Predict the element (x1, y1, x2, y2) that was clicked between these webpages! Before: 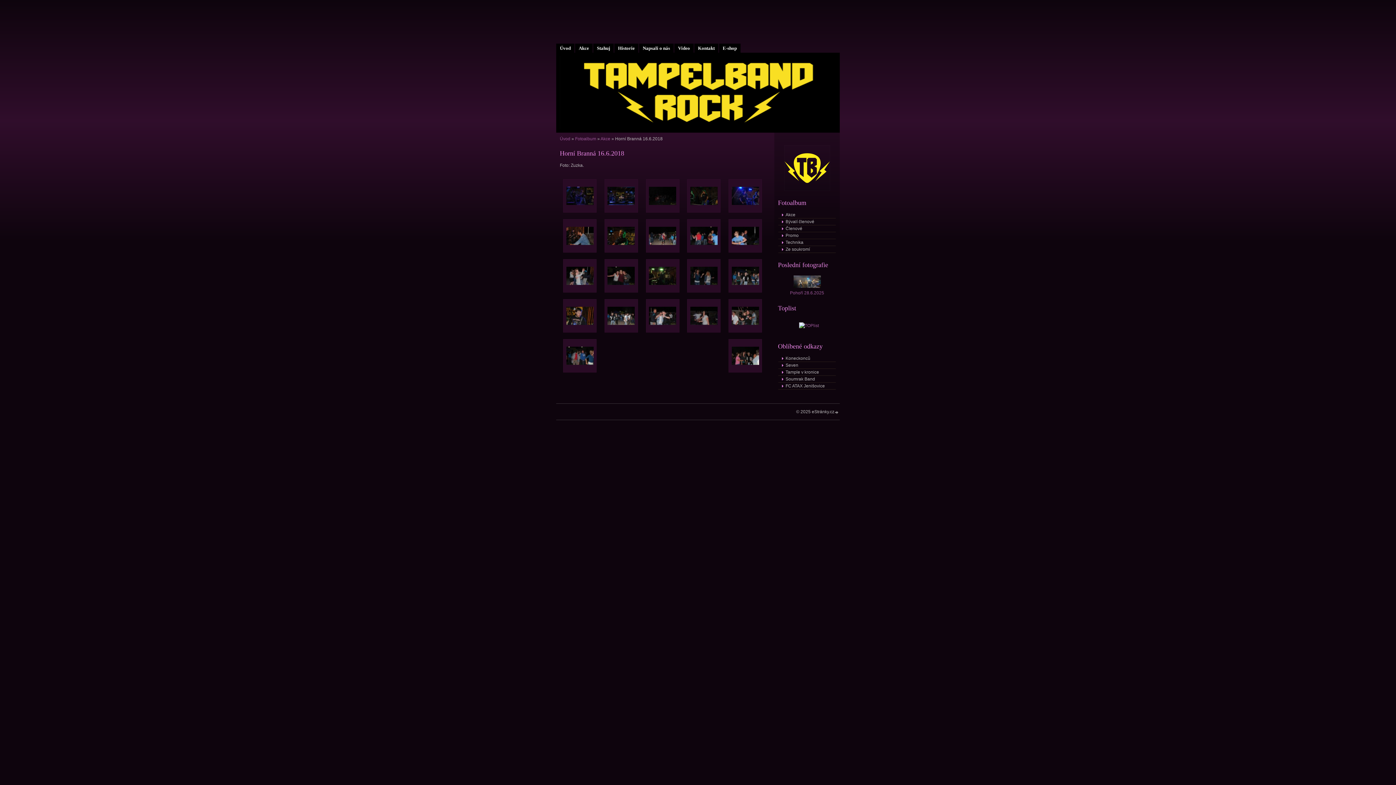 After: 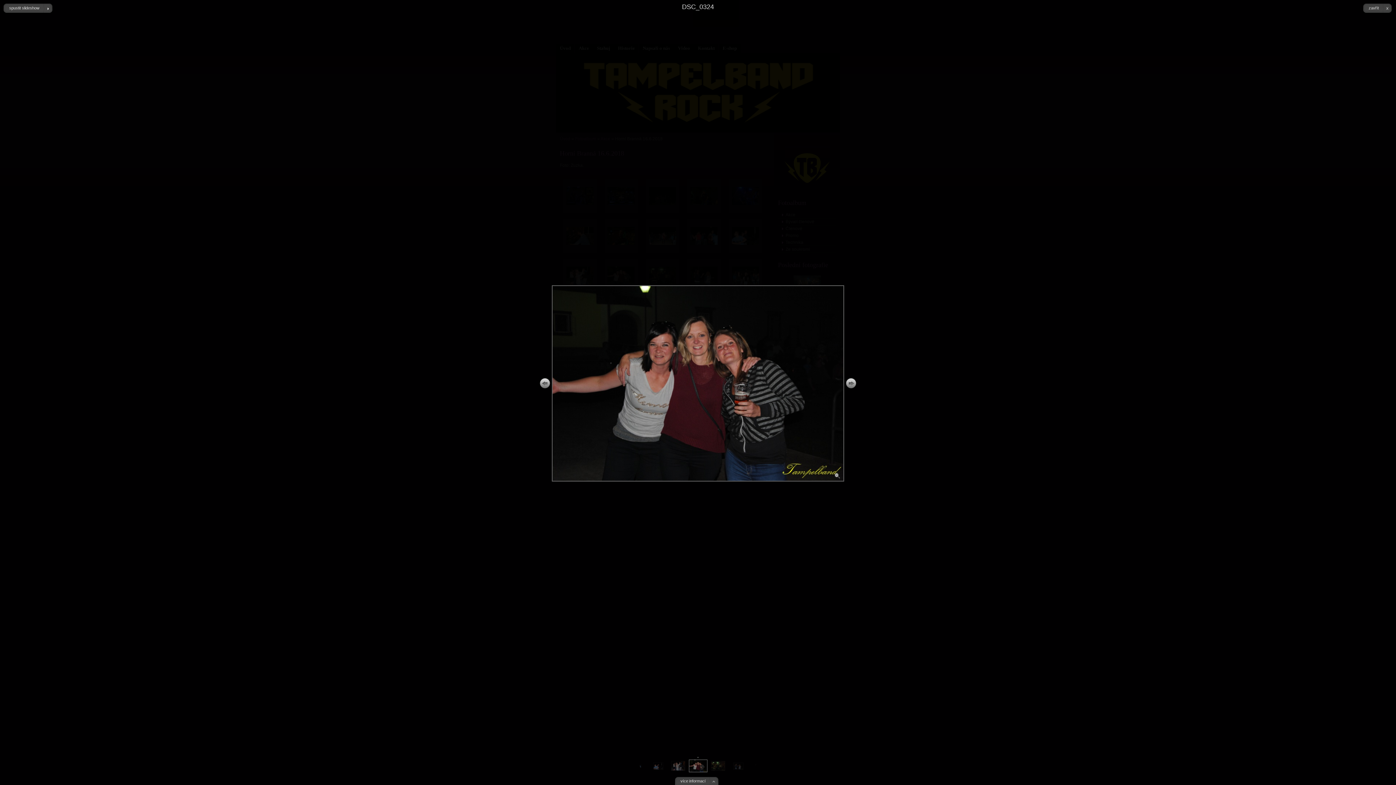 Action: bbox: (605, 259, 637, 292)